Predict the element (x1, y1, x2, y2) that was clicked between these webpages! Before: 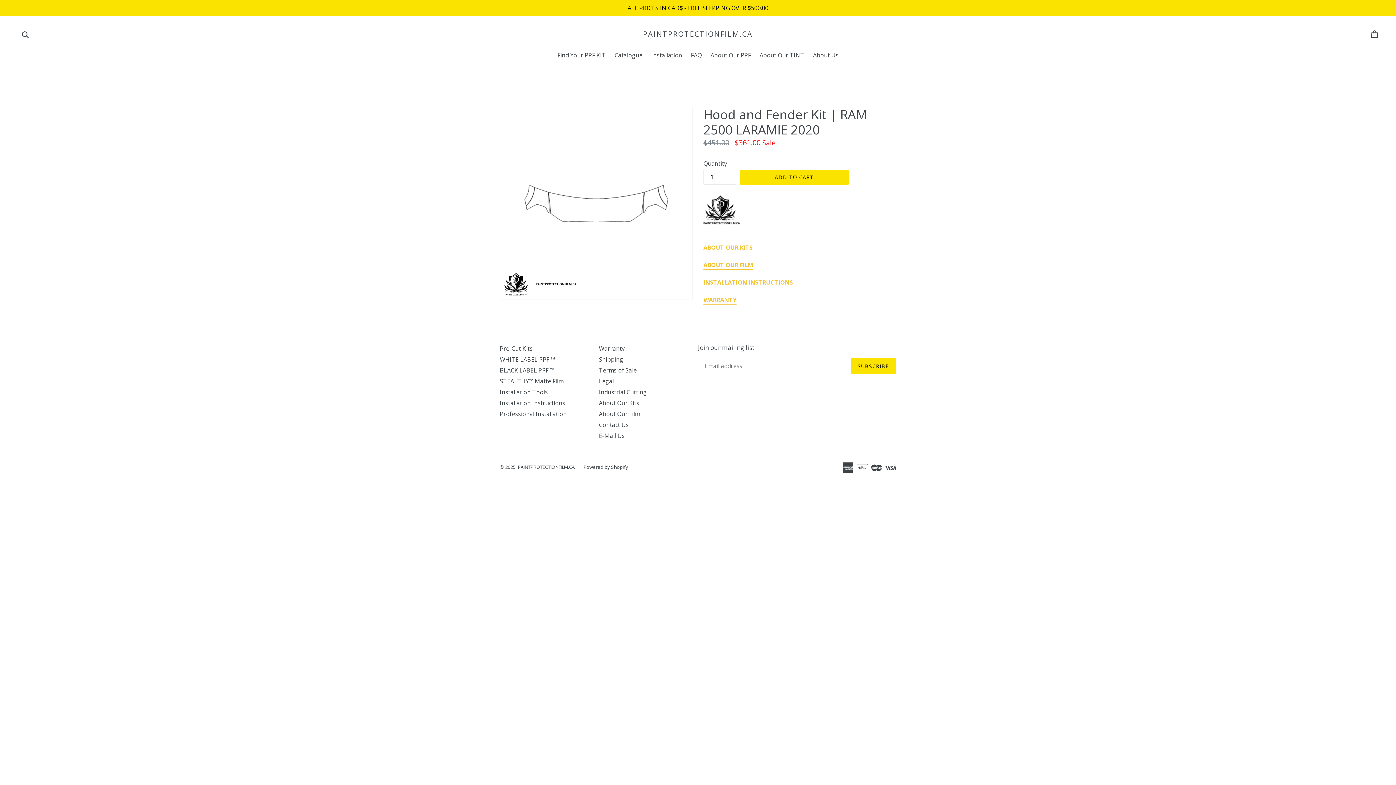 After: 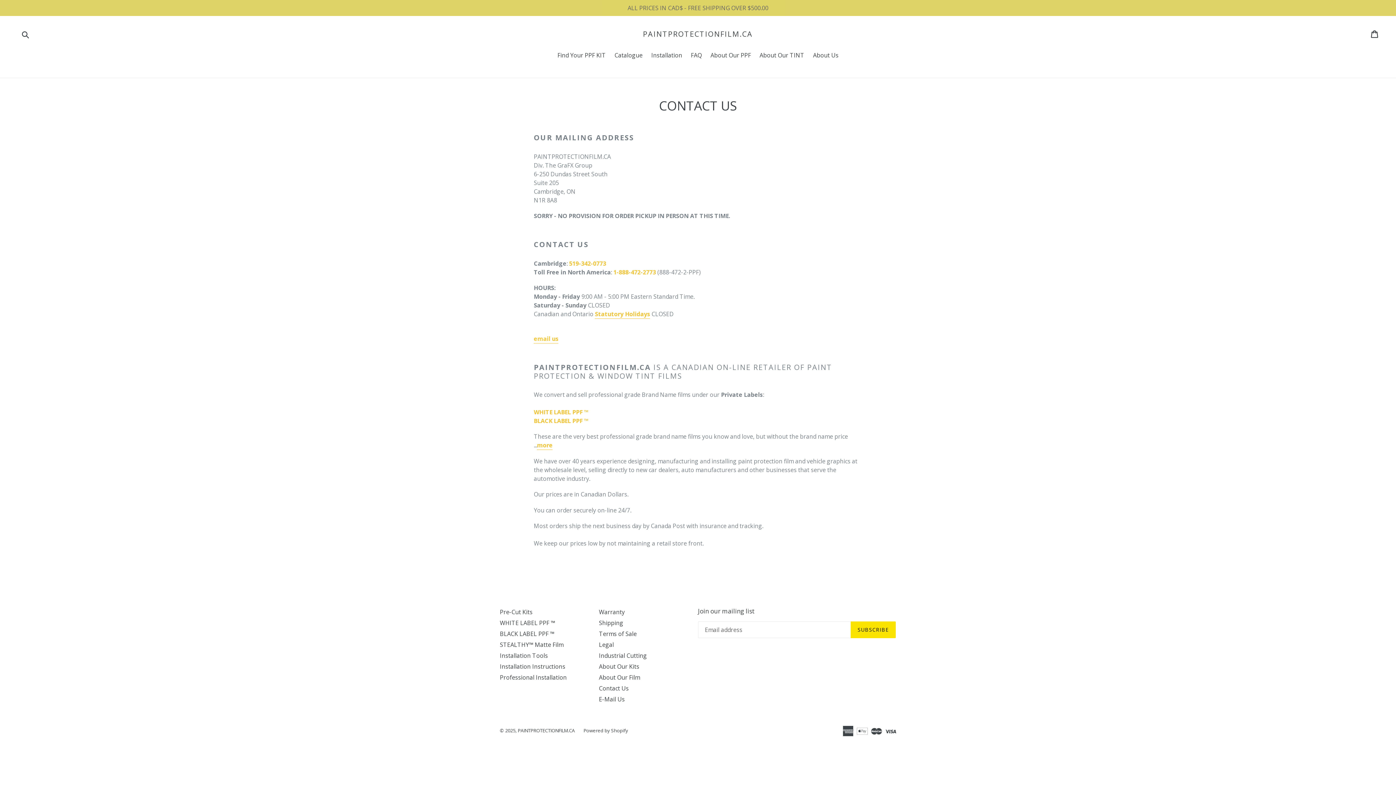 Action: label: SUBSCRIBE bbox: (850, 357, 896, 374)